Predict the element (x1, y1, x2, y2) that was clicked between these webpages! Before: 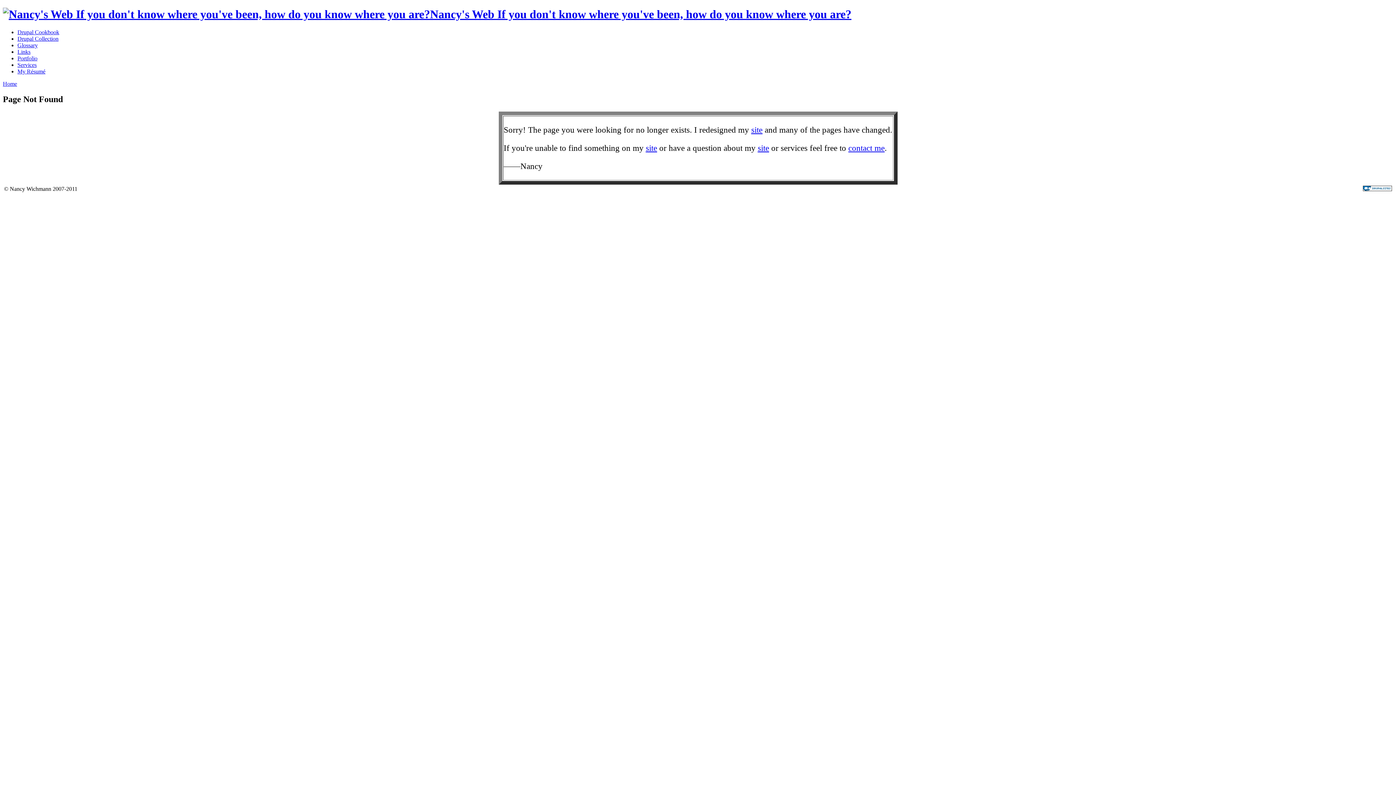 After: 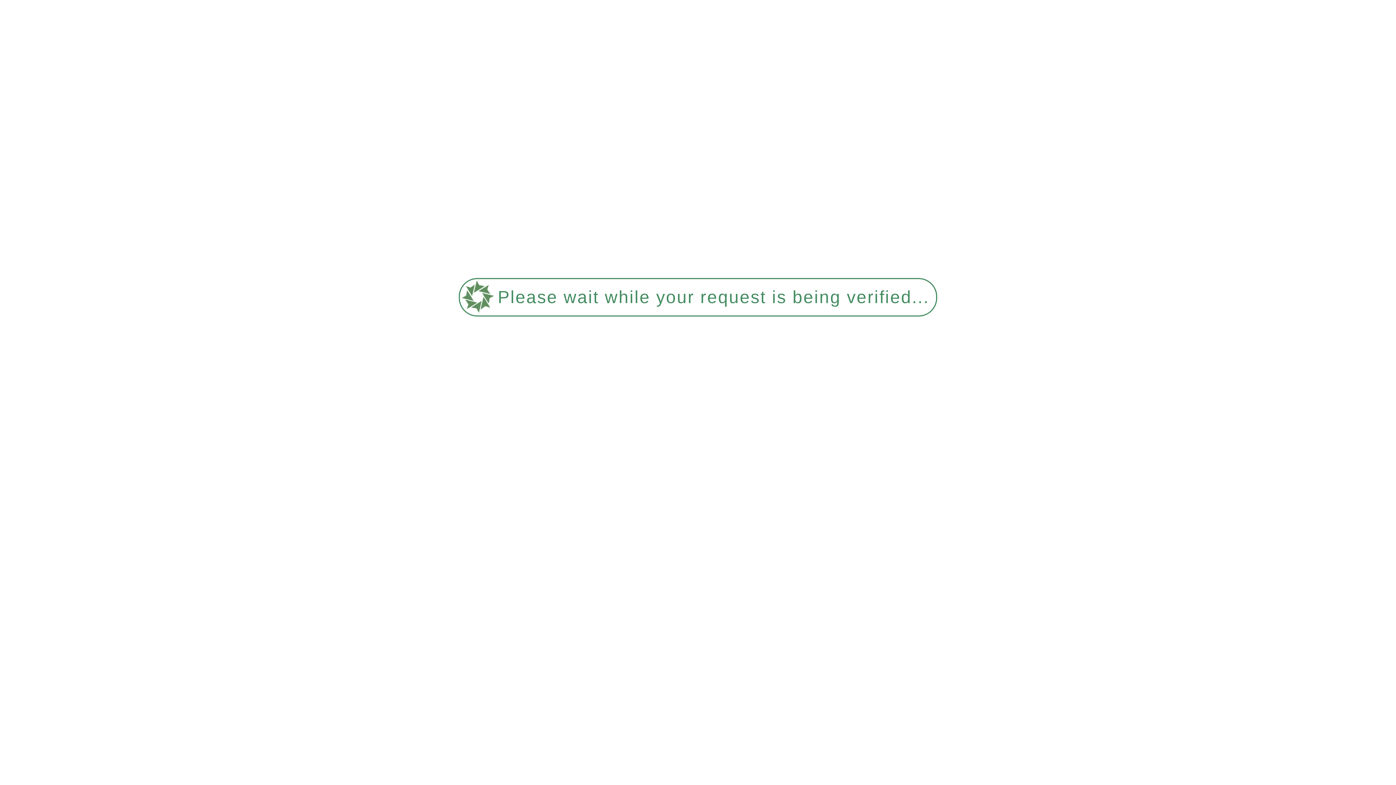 Action: bbox: (17, 29, 59, 35) label: Drupal Cookbook